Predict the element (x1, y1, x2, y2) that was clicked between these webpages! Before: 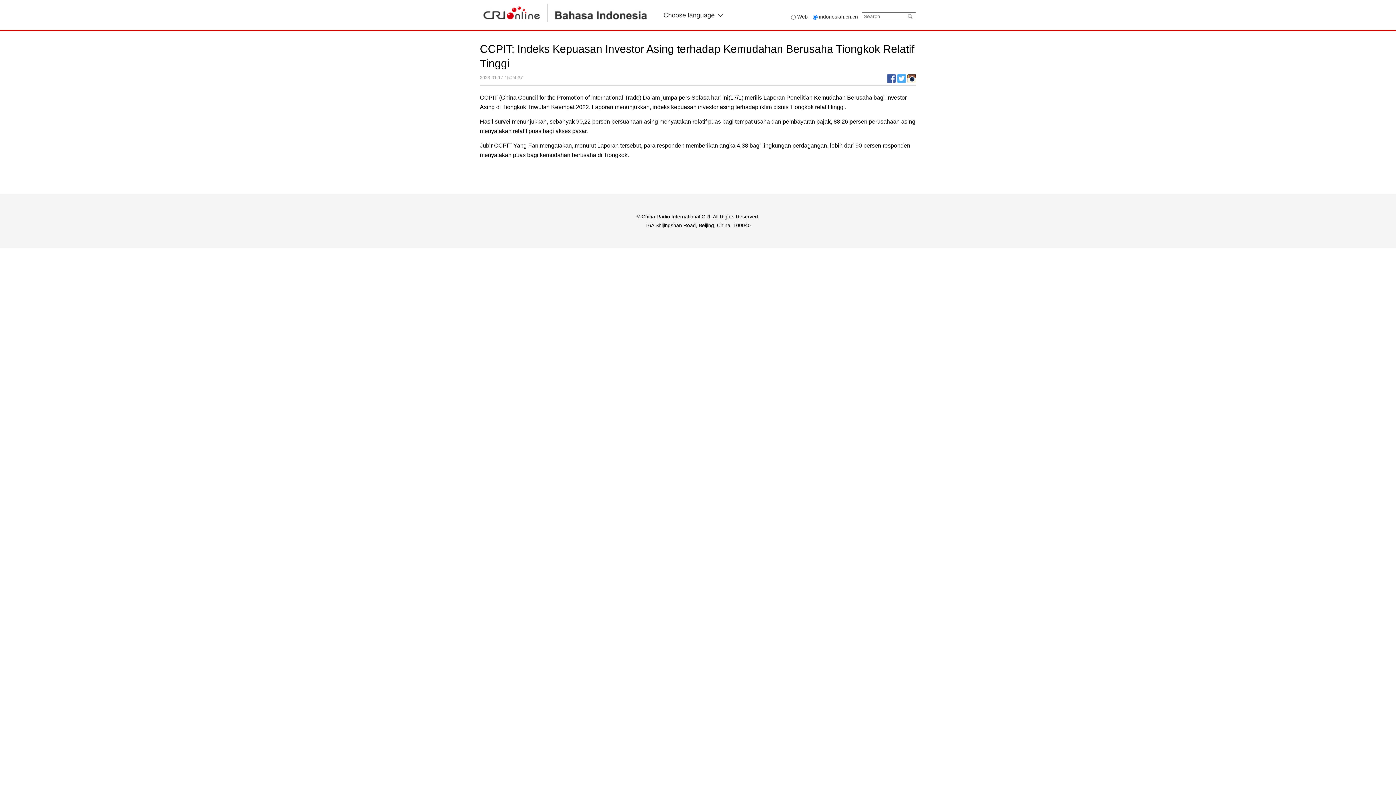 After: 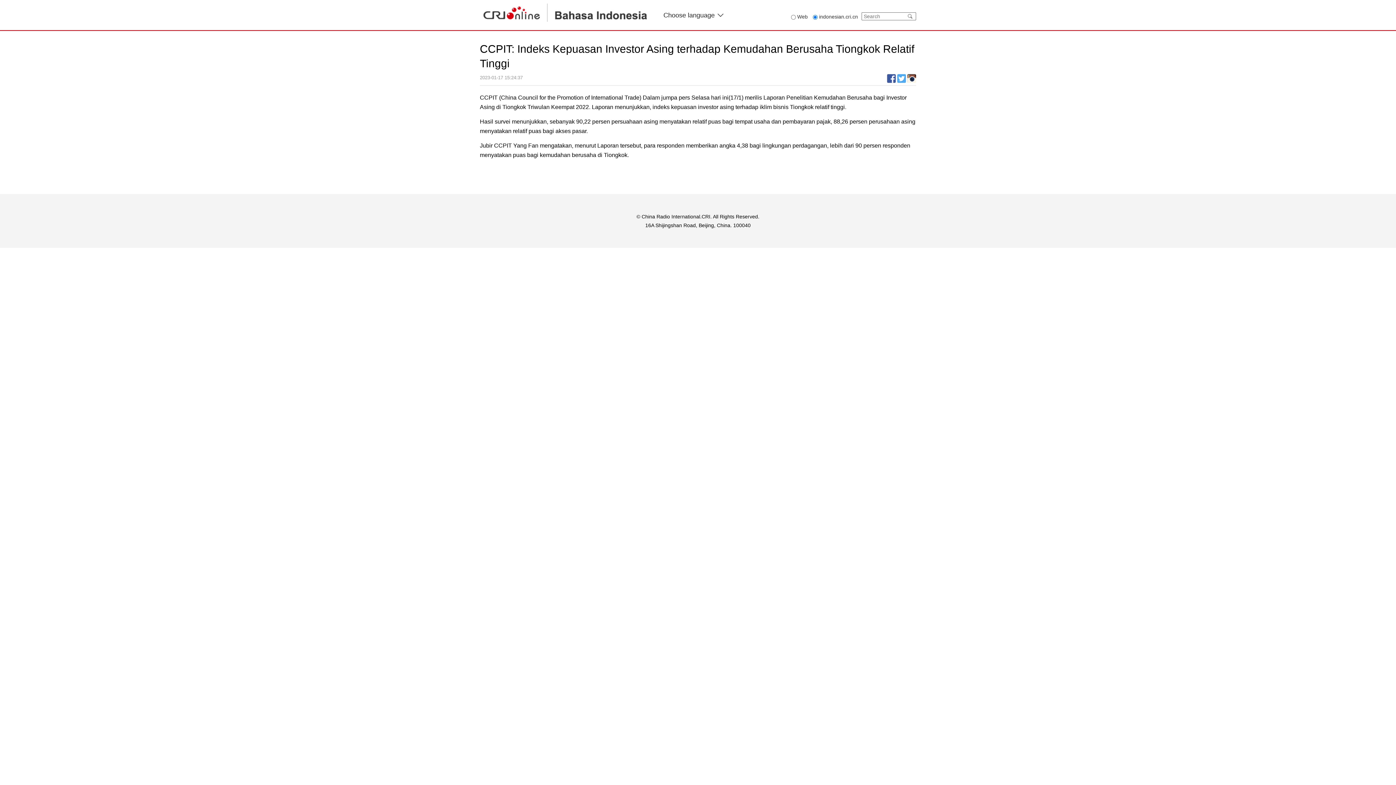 Action: bbox: (897, 74, 906, 82)